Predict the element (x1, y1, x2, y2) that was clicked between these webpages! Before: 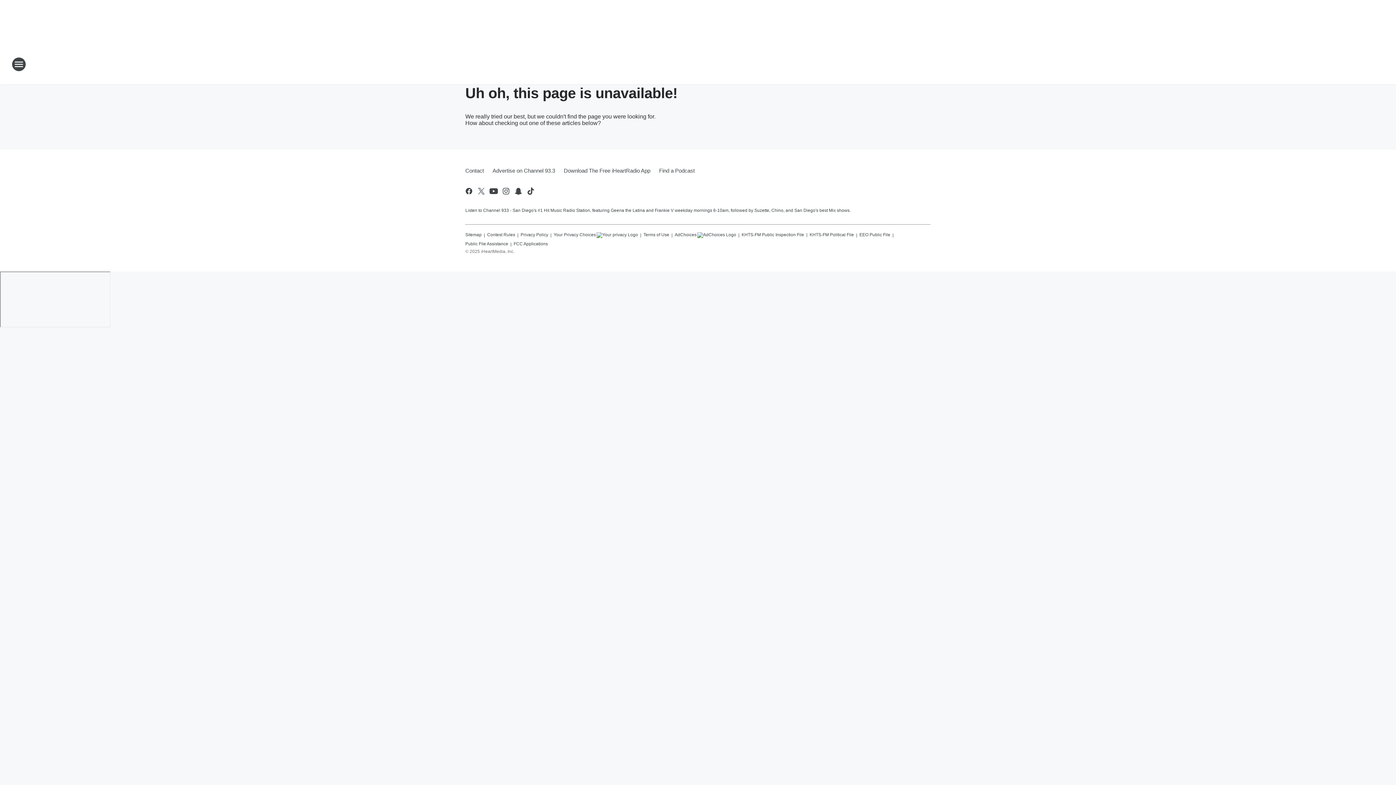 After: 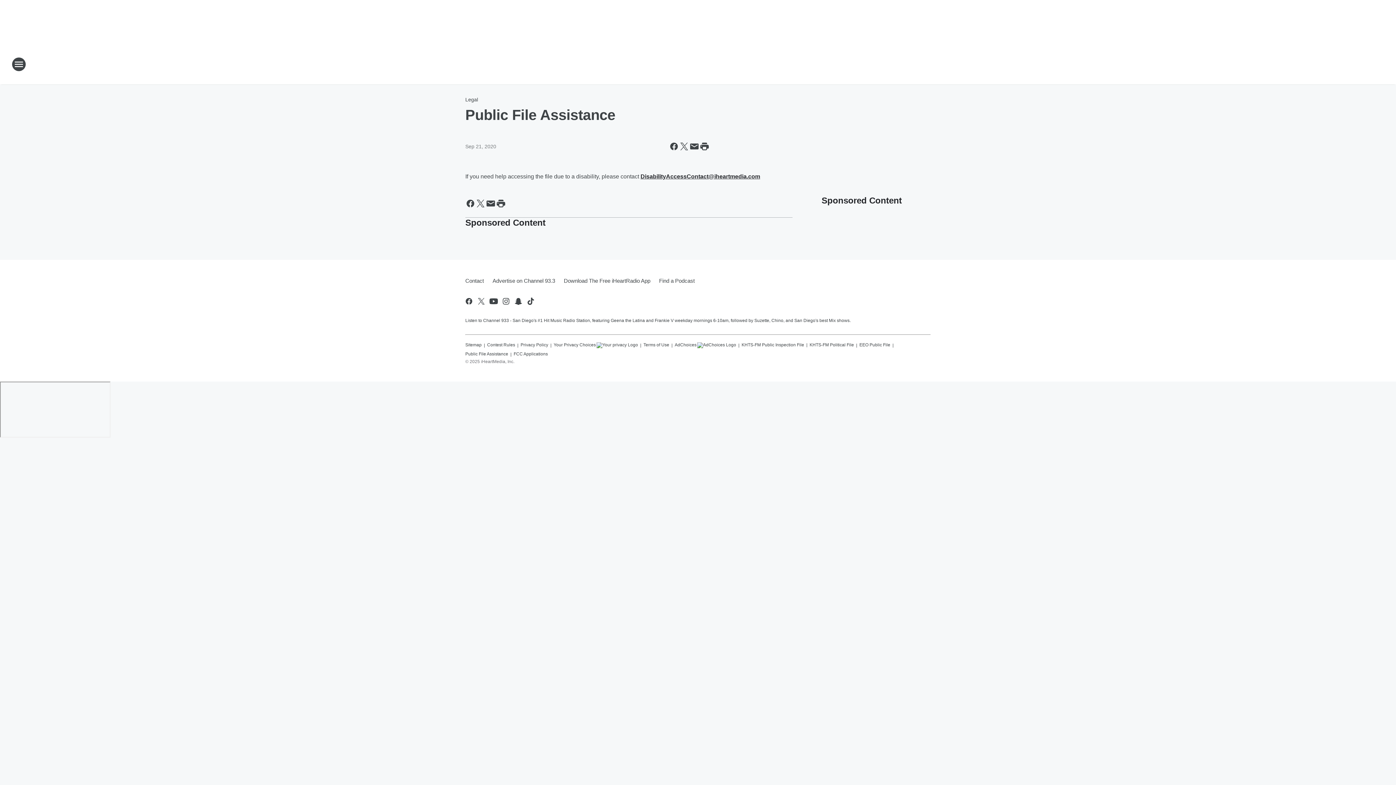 Action: label: Public File Assistance bbox: (465, 238, 508, 247)